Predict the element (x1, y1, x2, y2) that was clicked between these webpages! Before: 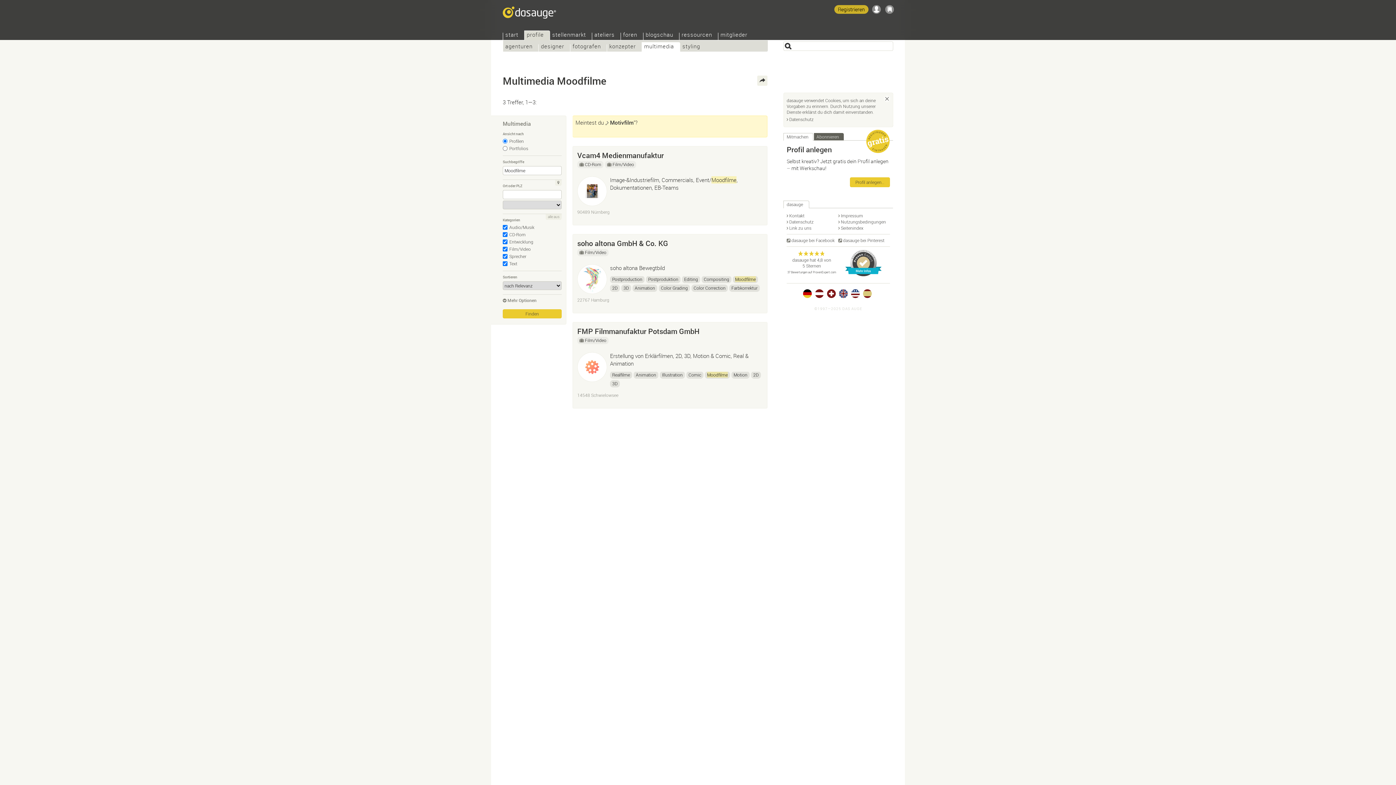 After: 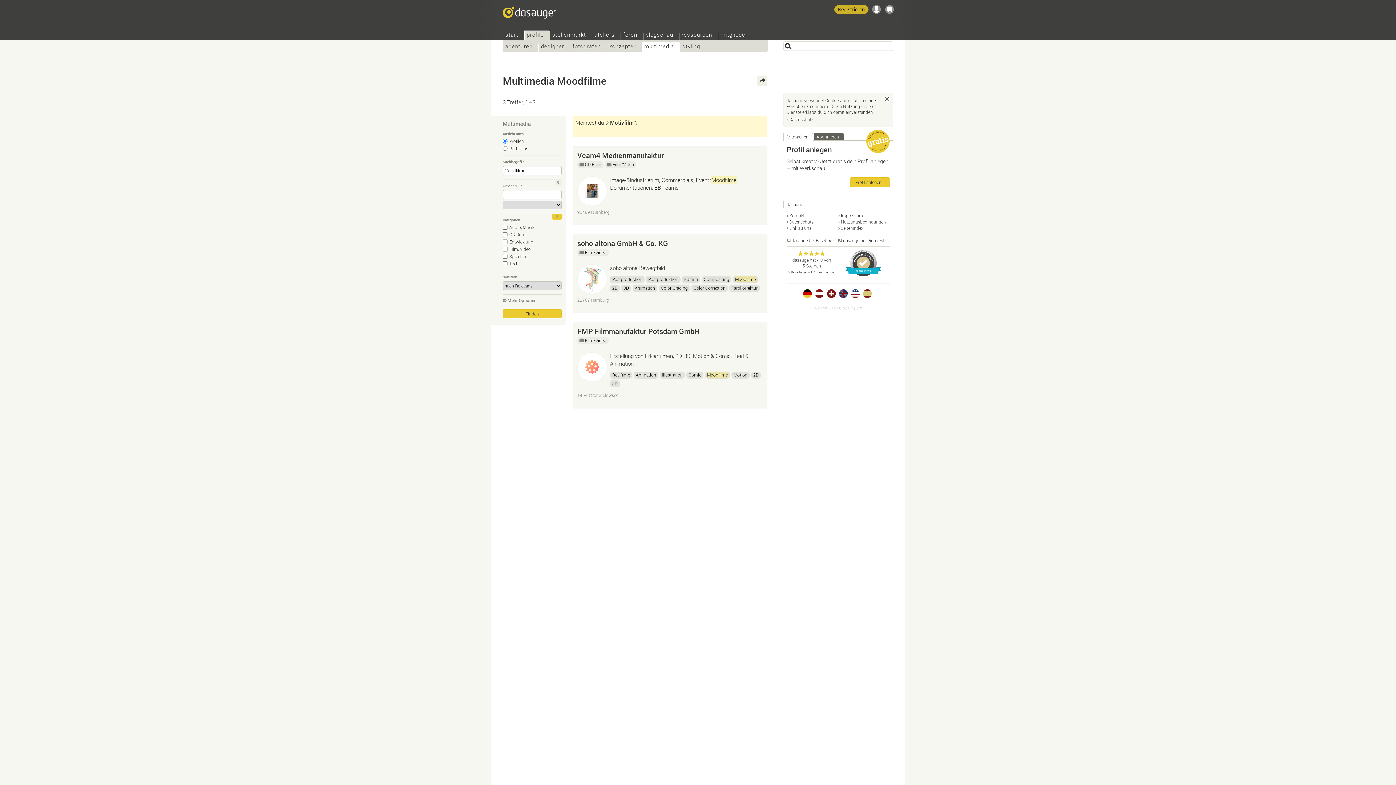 Action: bbox: (545, 214, 561, 220) label: alle aus